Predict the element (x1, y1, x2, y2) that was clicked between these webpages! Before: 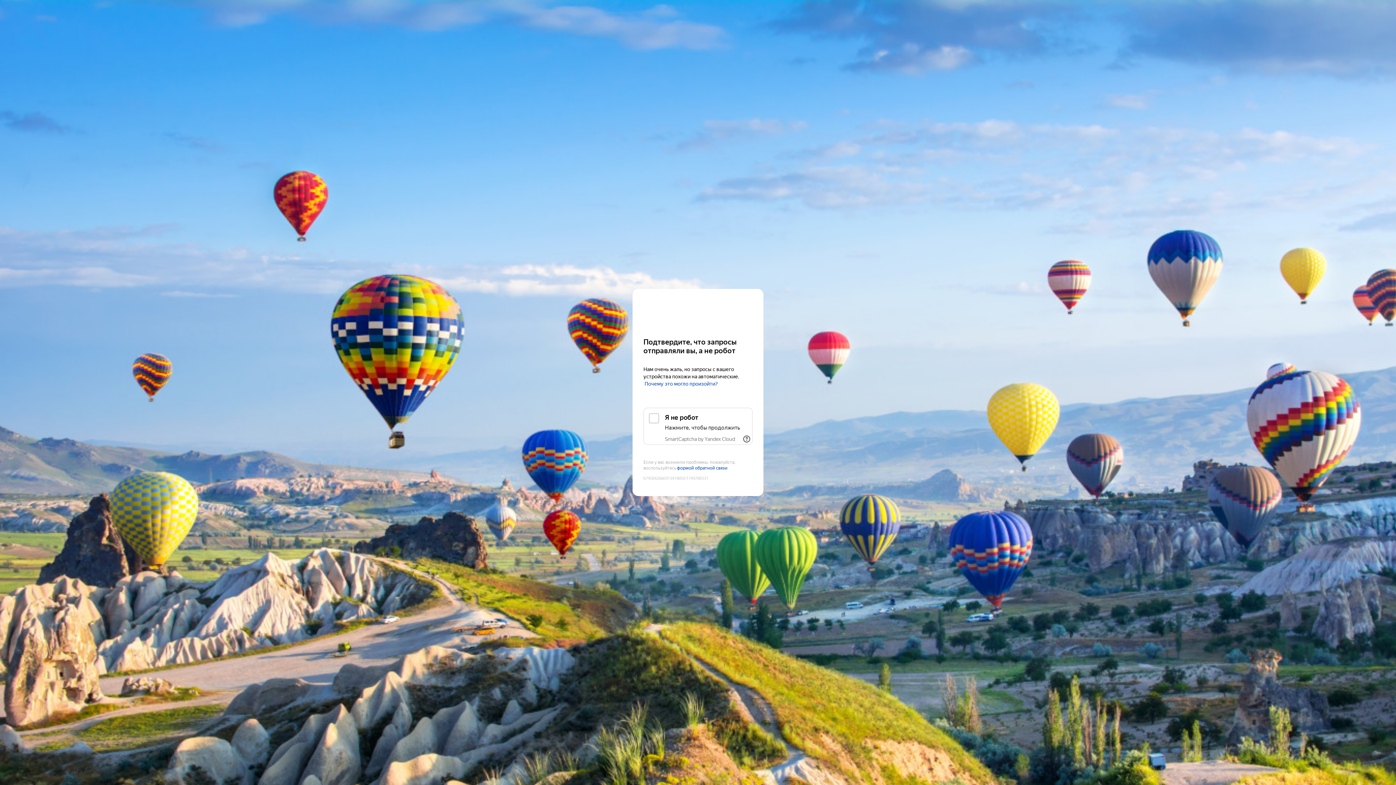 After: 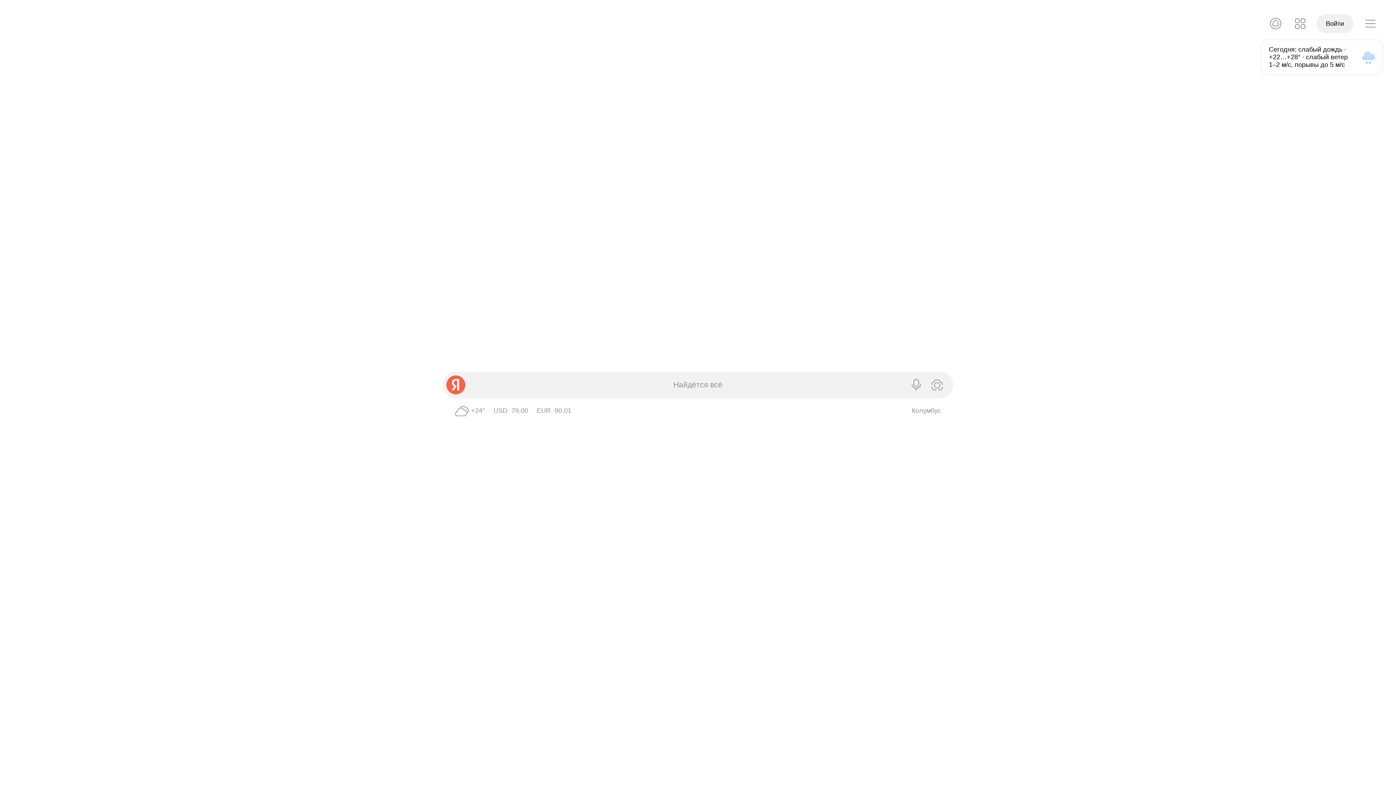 Action: label: Yandex bbox: (643, 303, 752, 316)